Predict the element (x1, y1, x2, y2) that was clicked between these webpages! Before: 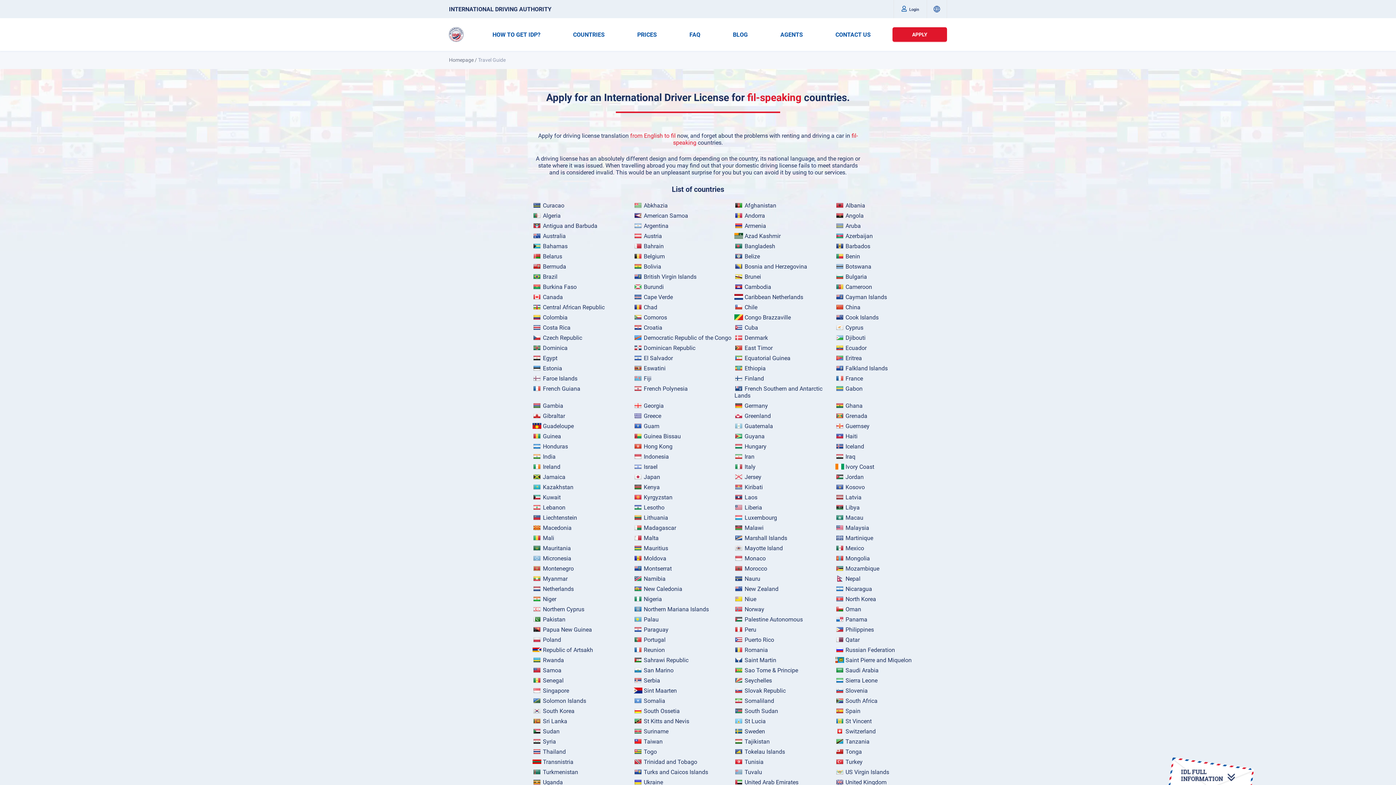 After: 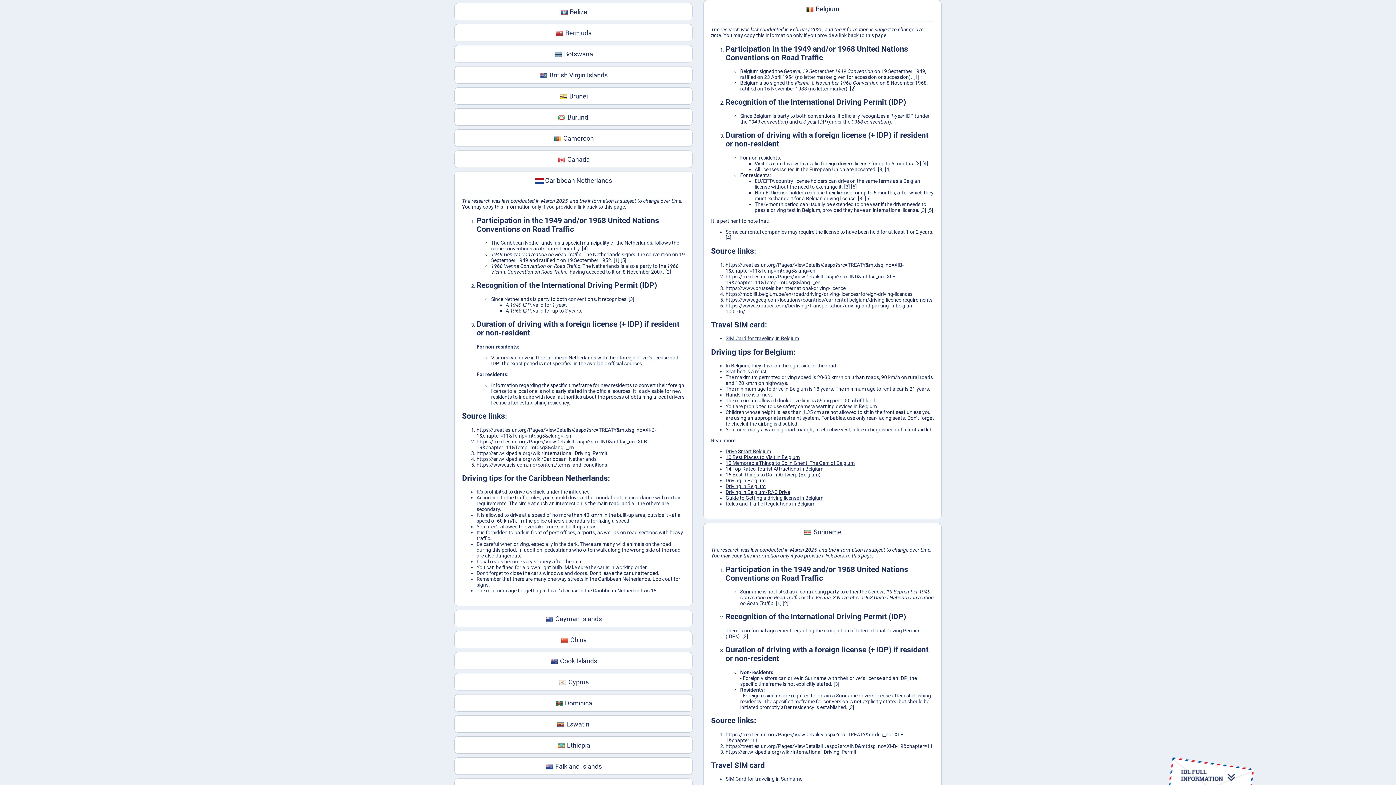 Action: label:  Belgium bbox: (633, 251, 665, 260)